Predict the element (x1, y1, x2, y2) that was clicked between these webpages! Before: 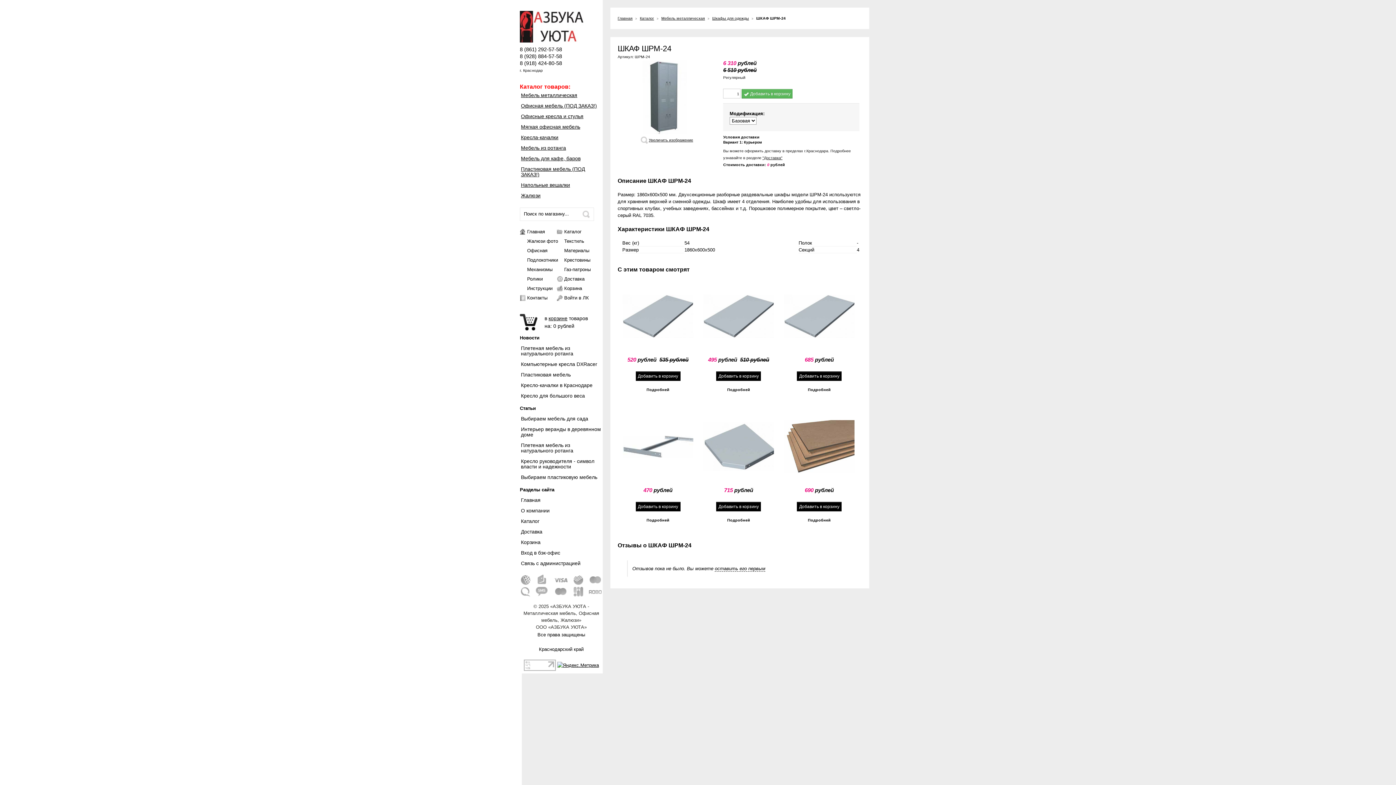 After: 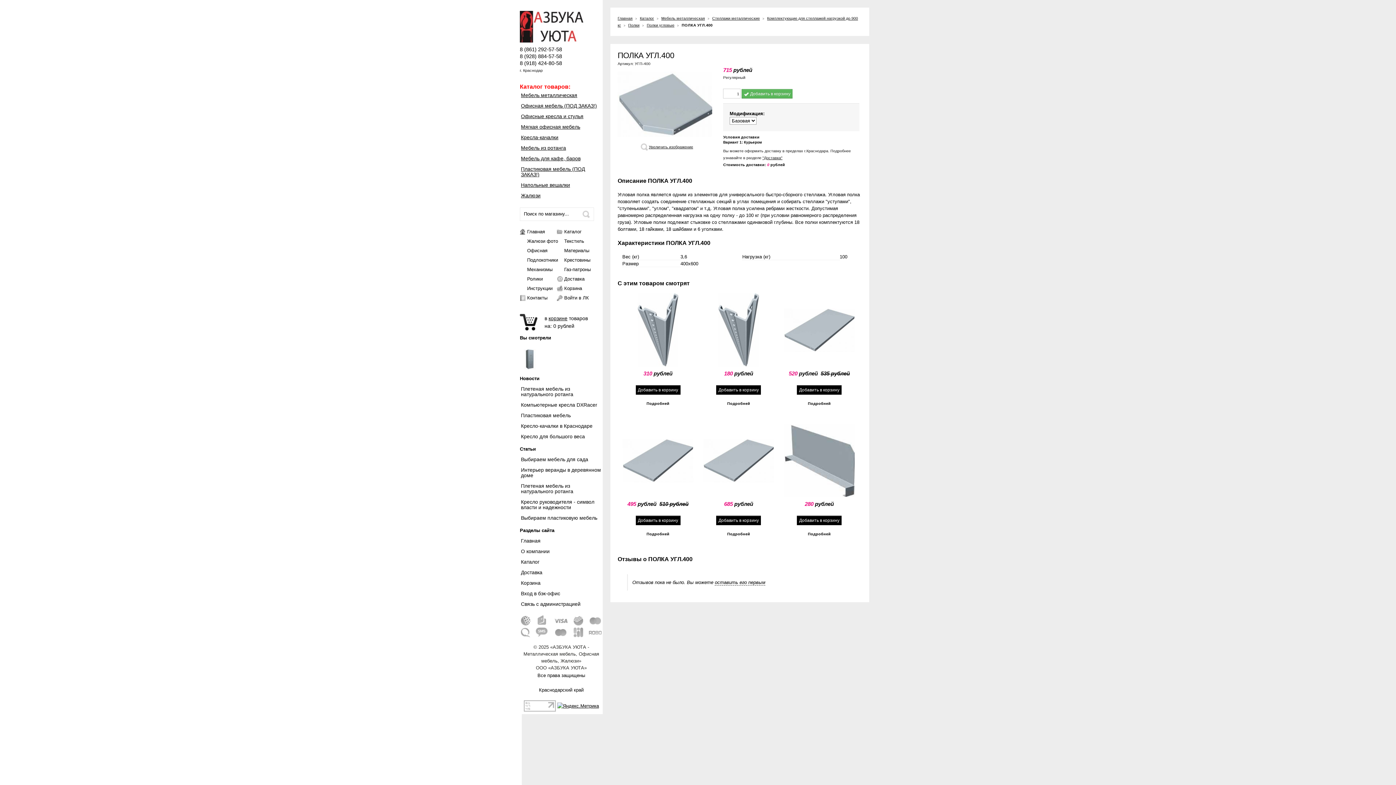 Action: bbox: (727, 518, 750, 522) label: Подробней